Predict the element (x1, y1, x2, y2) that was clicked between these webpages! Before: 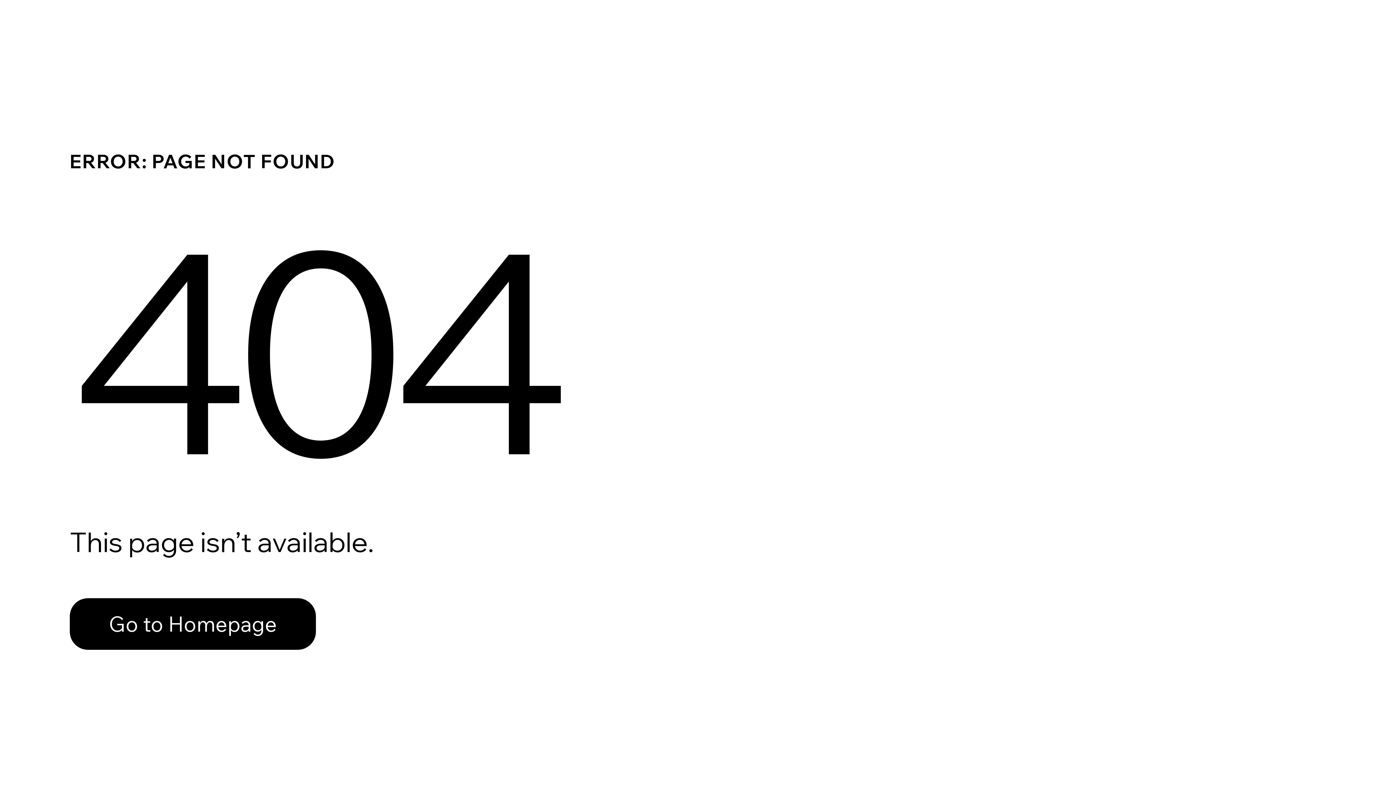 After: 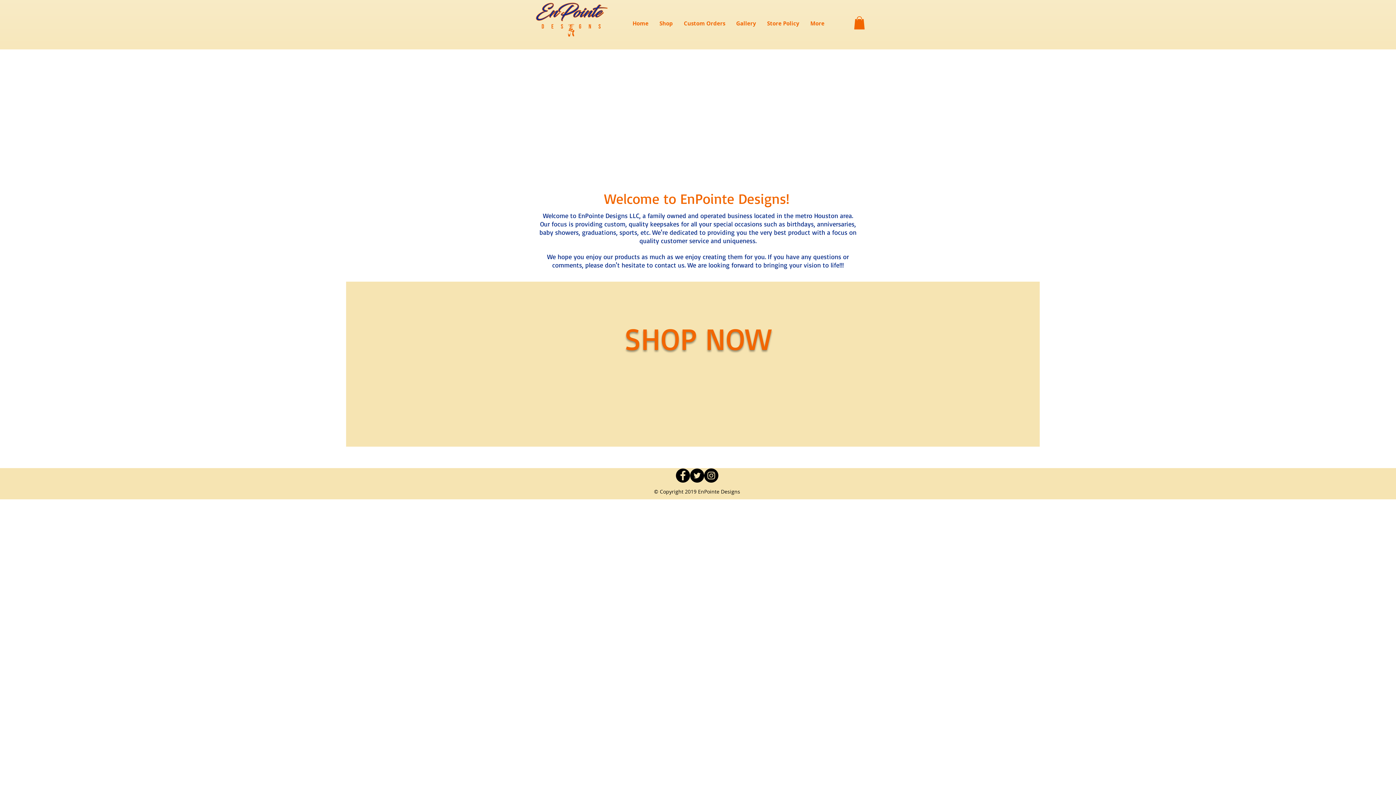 Action: label: Go to Homepage bbox: (69, 598, 316, 650)